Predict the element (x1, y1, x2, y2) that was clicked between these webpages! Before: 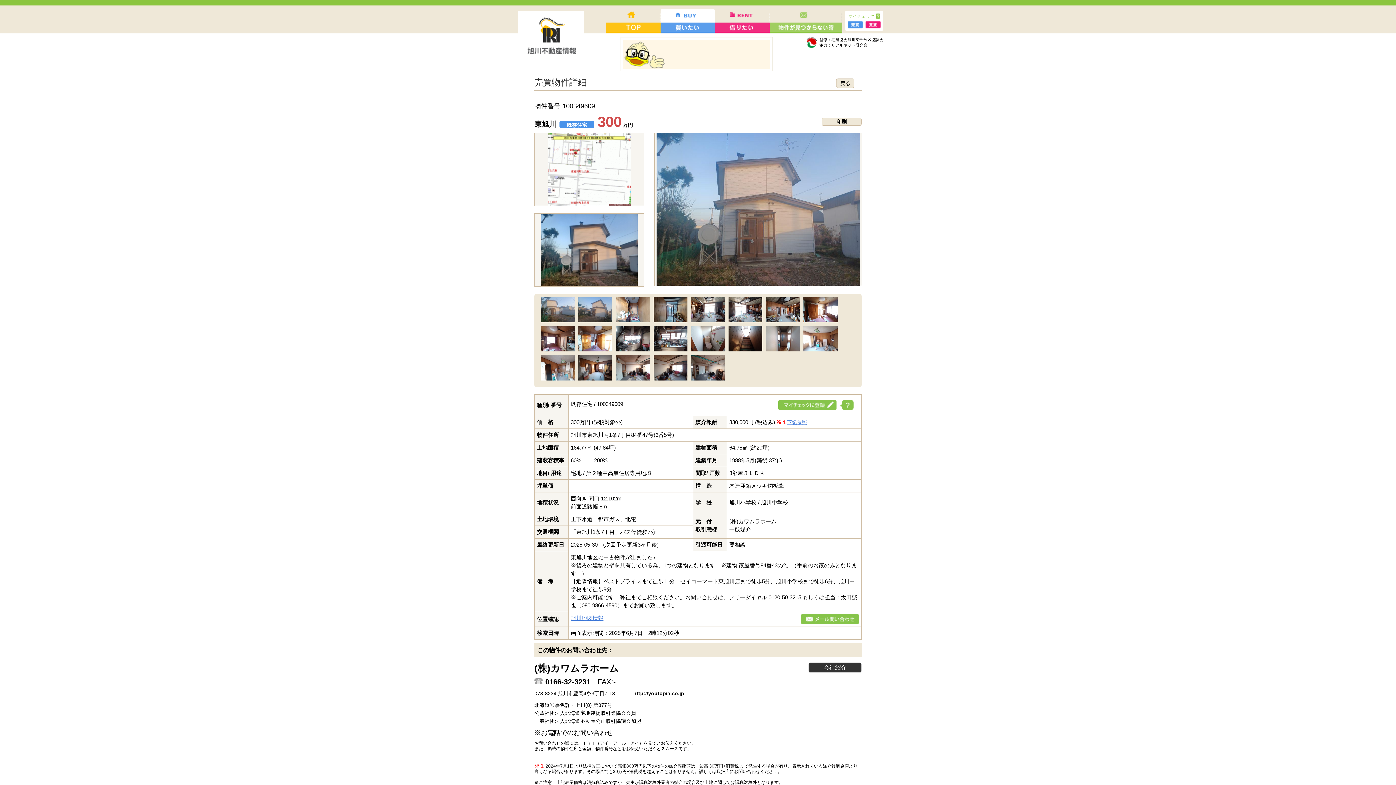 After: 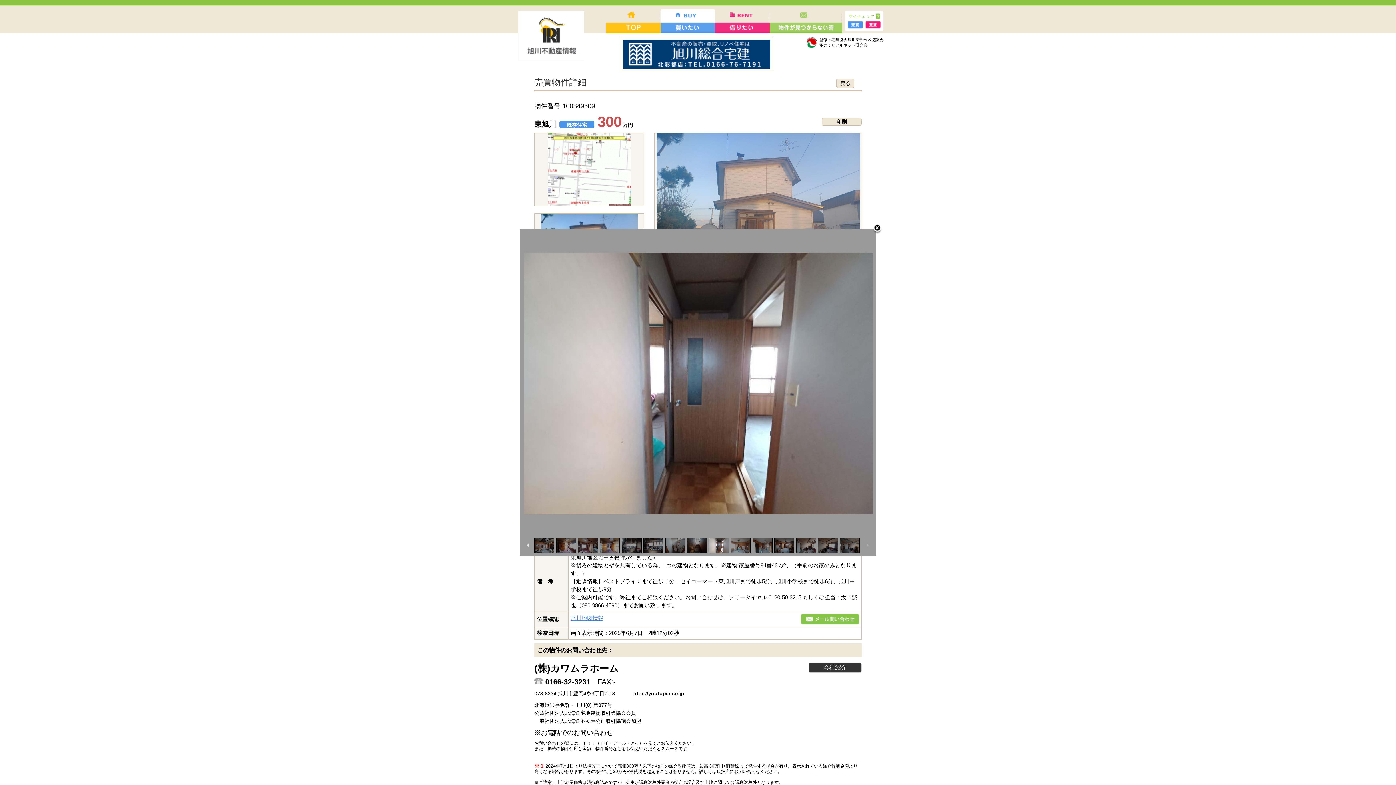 Action: bbox: (766, 337, 800, 343)